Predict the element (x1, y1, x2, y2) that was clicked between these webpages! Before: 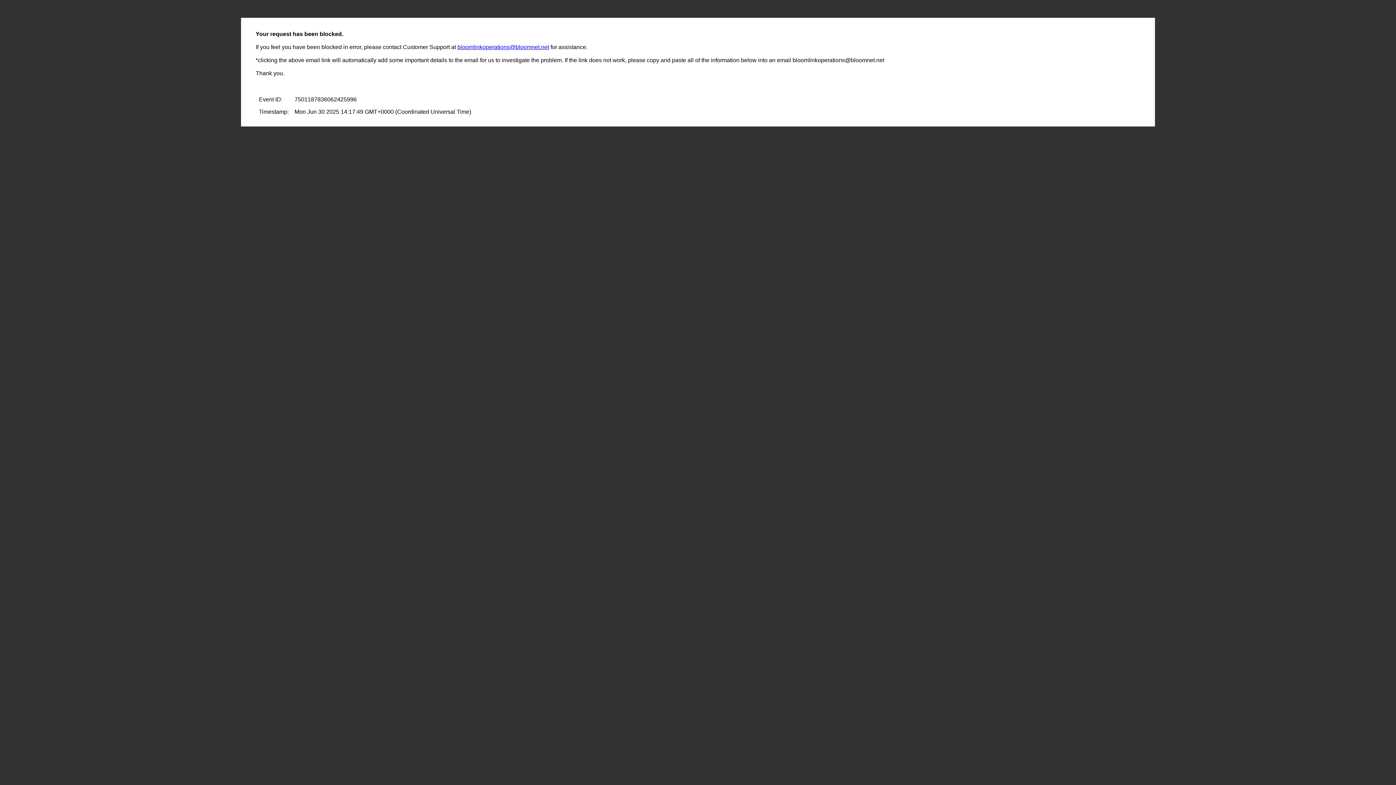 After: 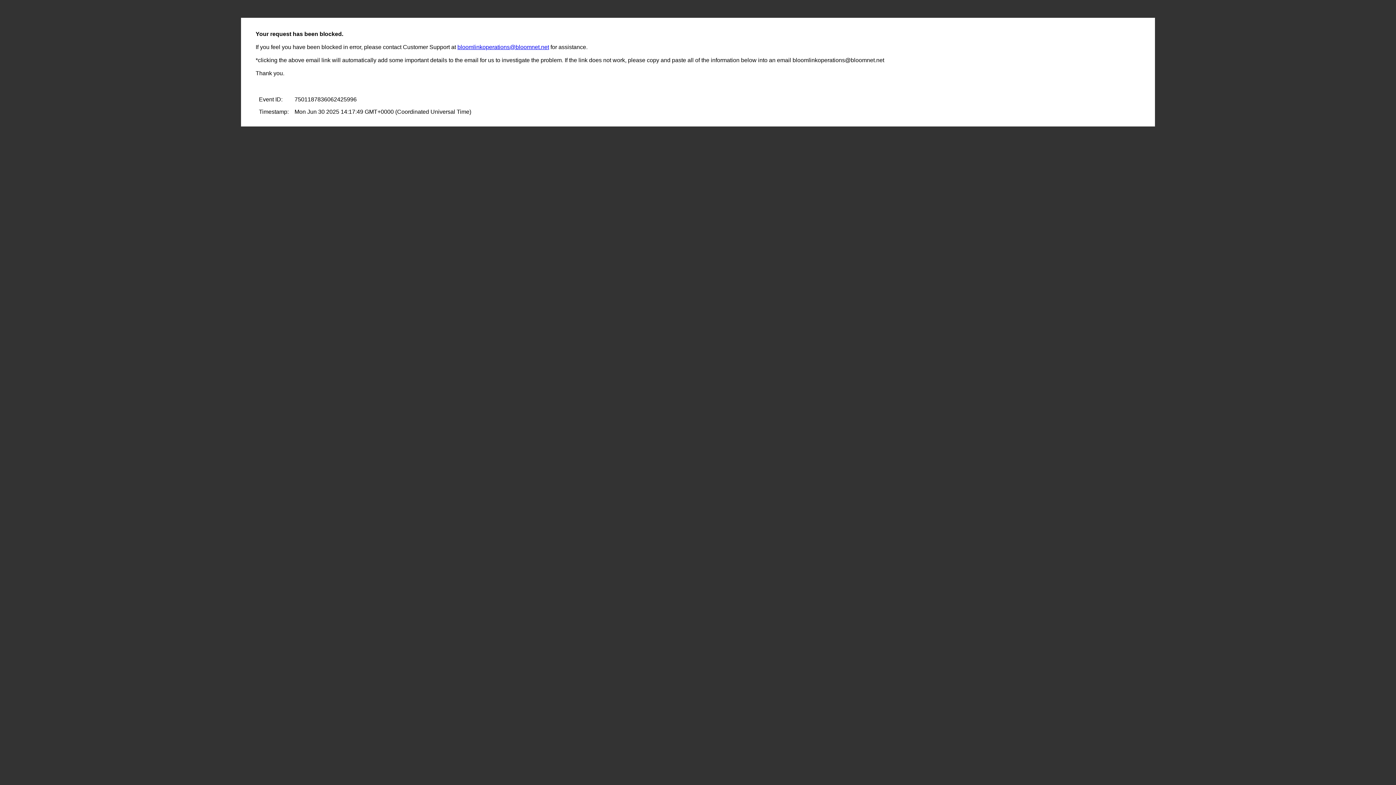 Action: bbox: (457, 44, 549, 50) label: bloomlinkoperations@bloomnet.net